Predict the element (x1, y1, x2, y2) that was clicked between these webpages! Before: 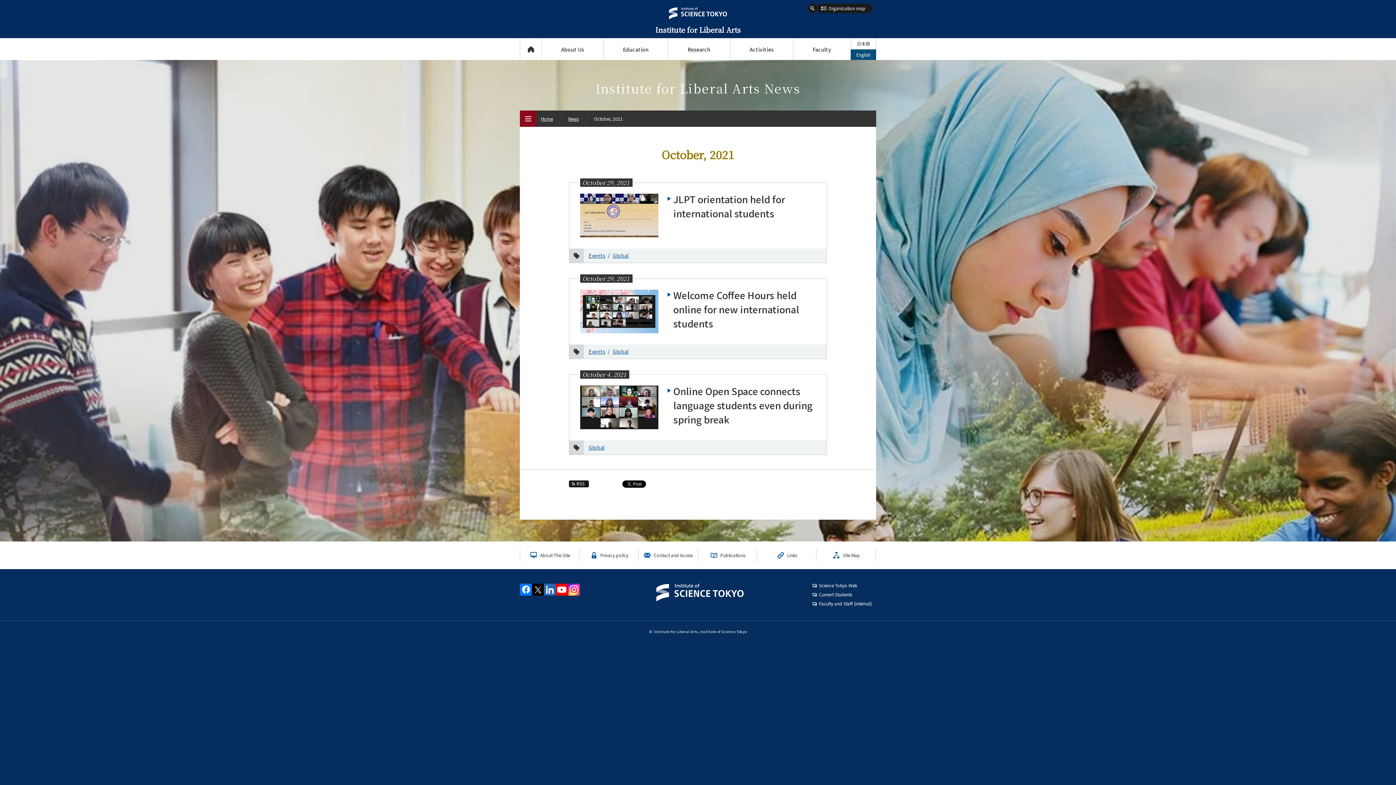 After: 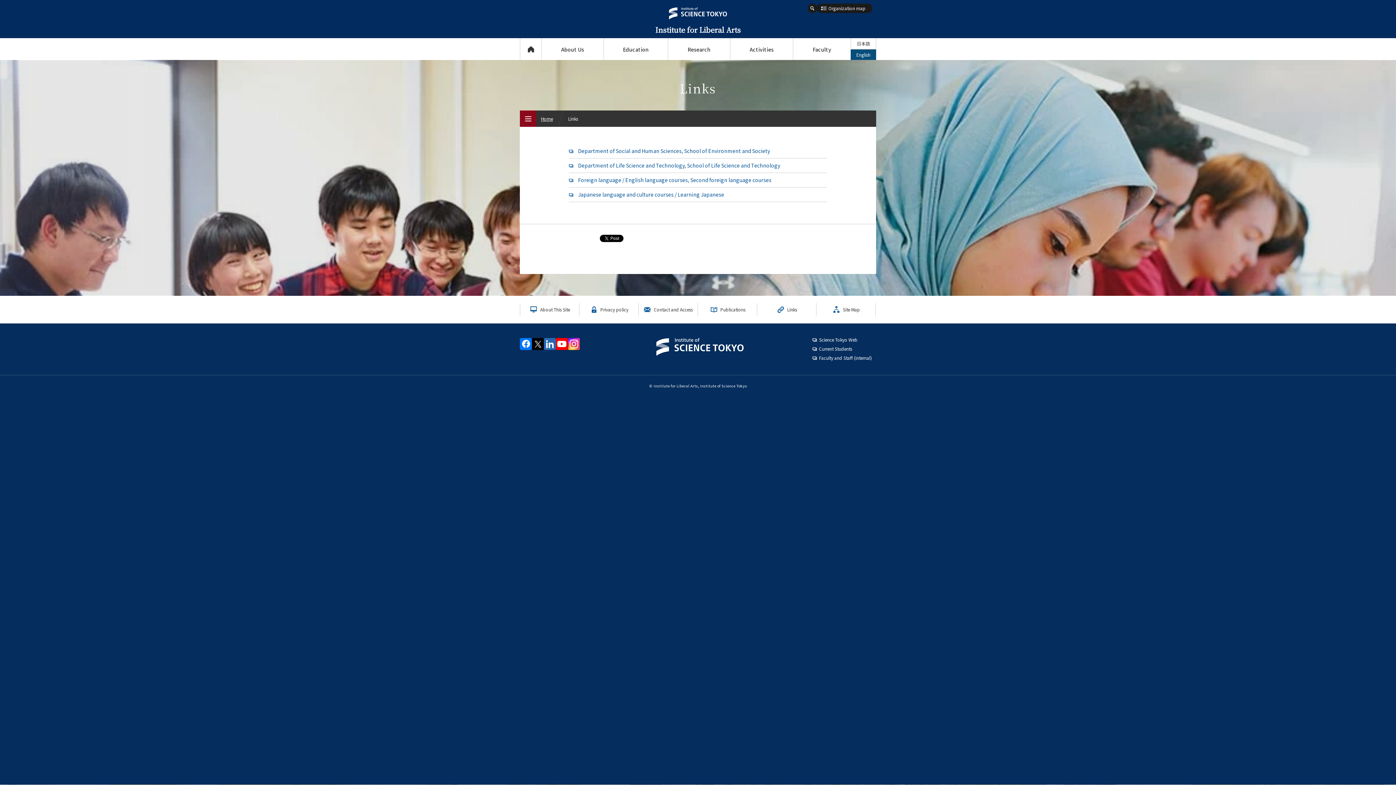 Action: bbox: (757, 549, 816, 562) label: Links